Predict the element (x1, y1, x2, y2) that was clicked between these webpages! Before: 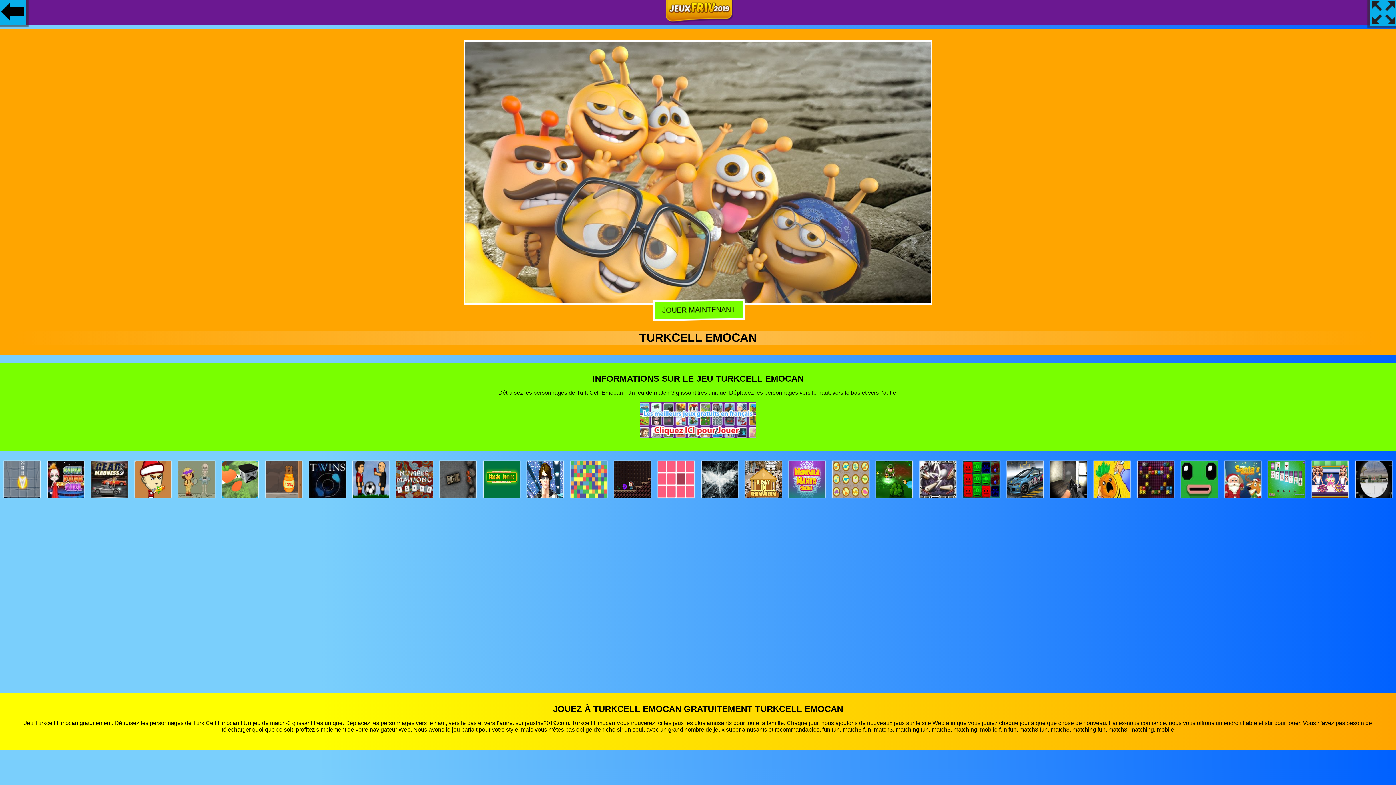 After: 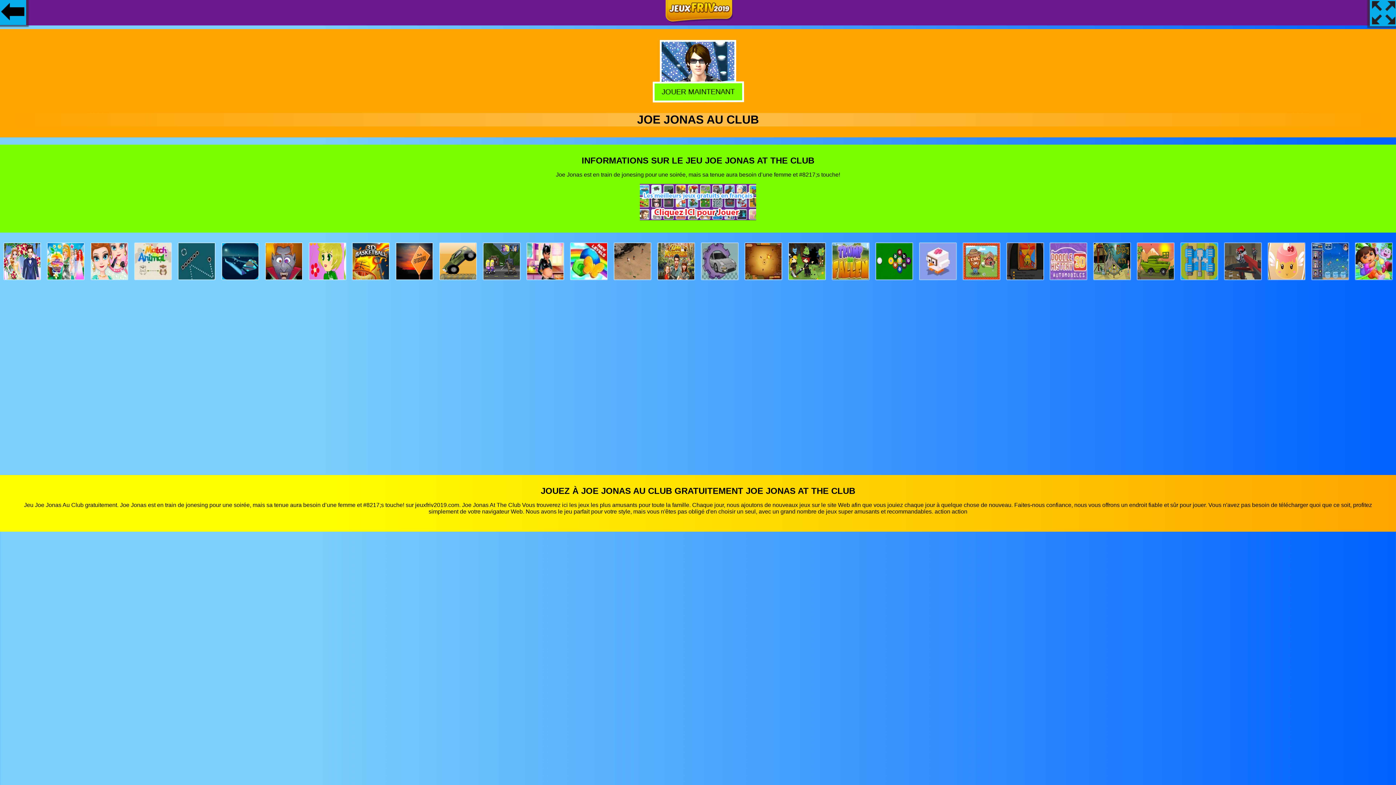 Action: bbox: (527, 492, 563, 498)